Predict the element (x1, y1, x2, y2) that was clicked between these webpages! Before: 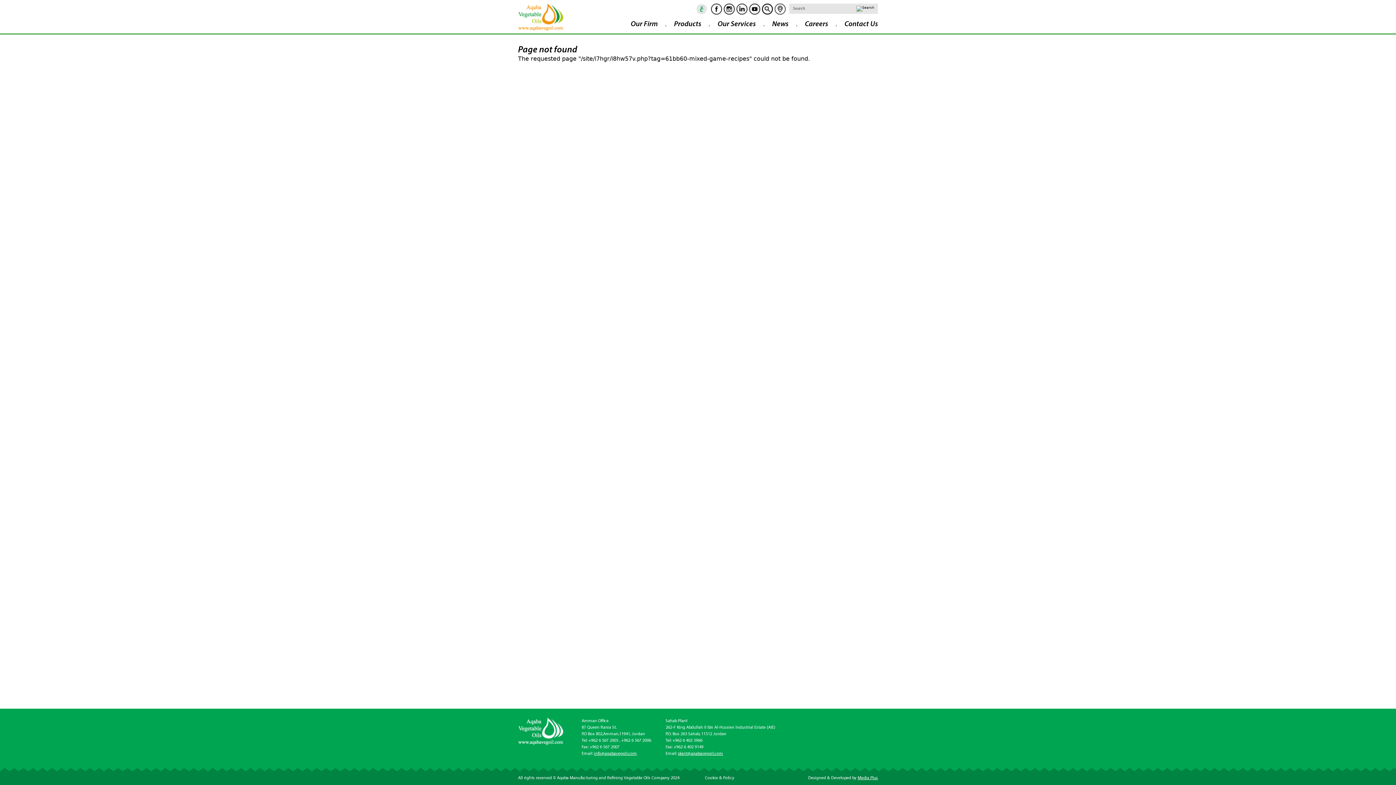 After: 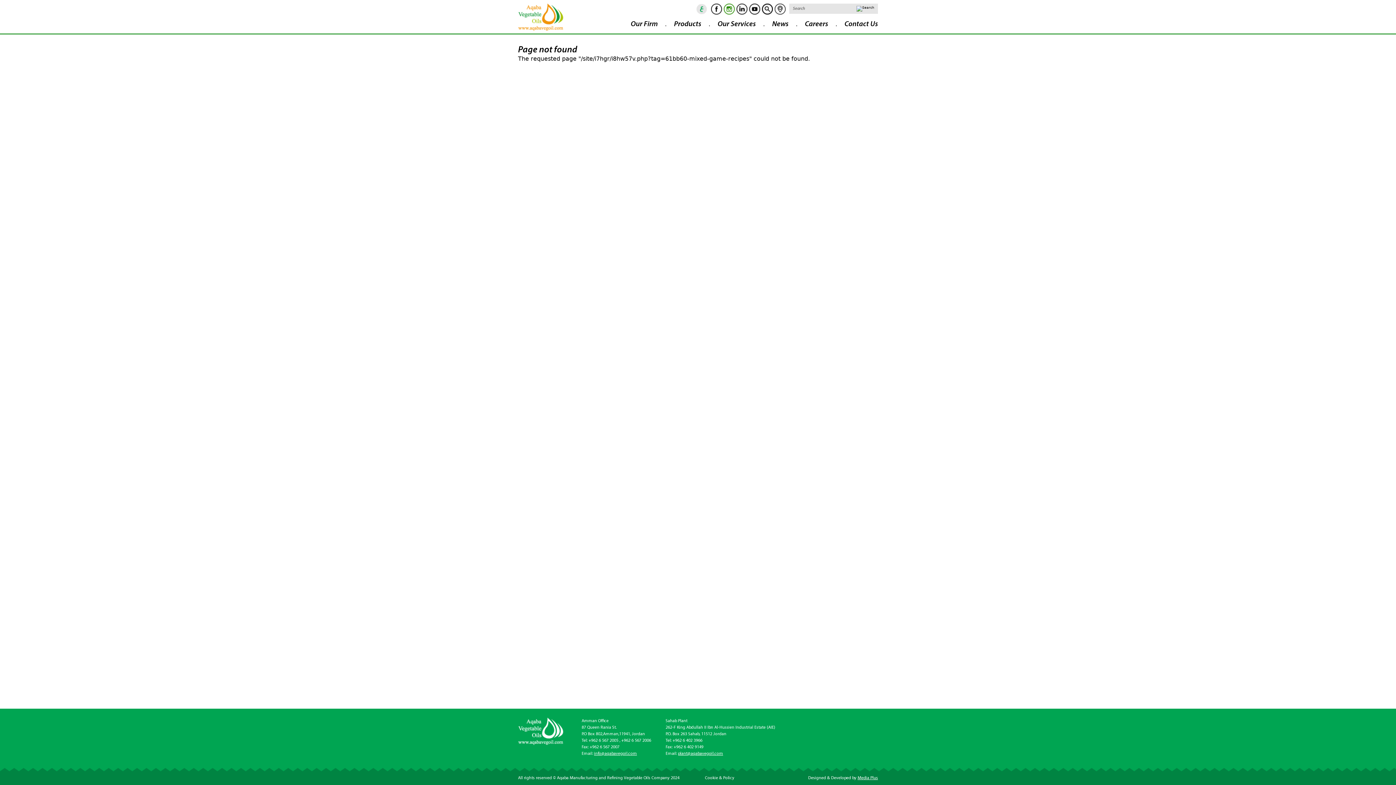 Action: label: Instagram bbox: (724, 3, 734, 14)